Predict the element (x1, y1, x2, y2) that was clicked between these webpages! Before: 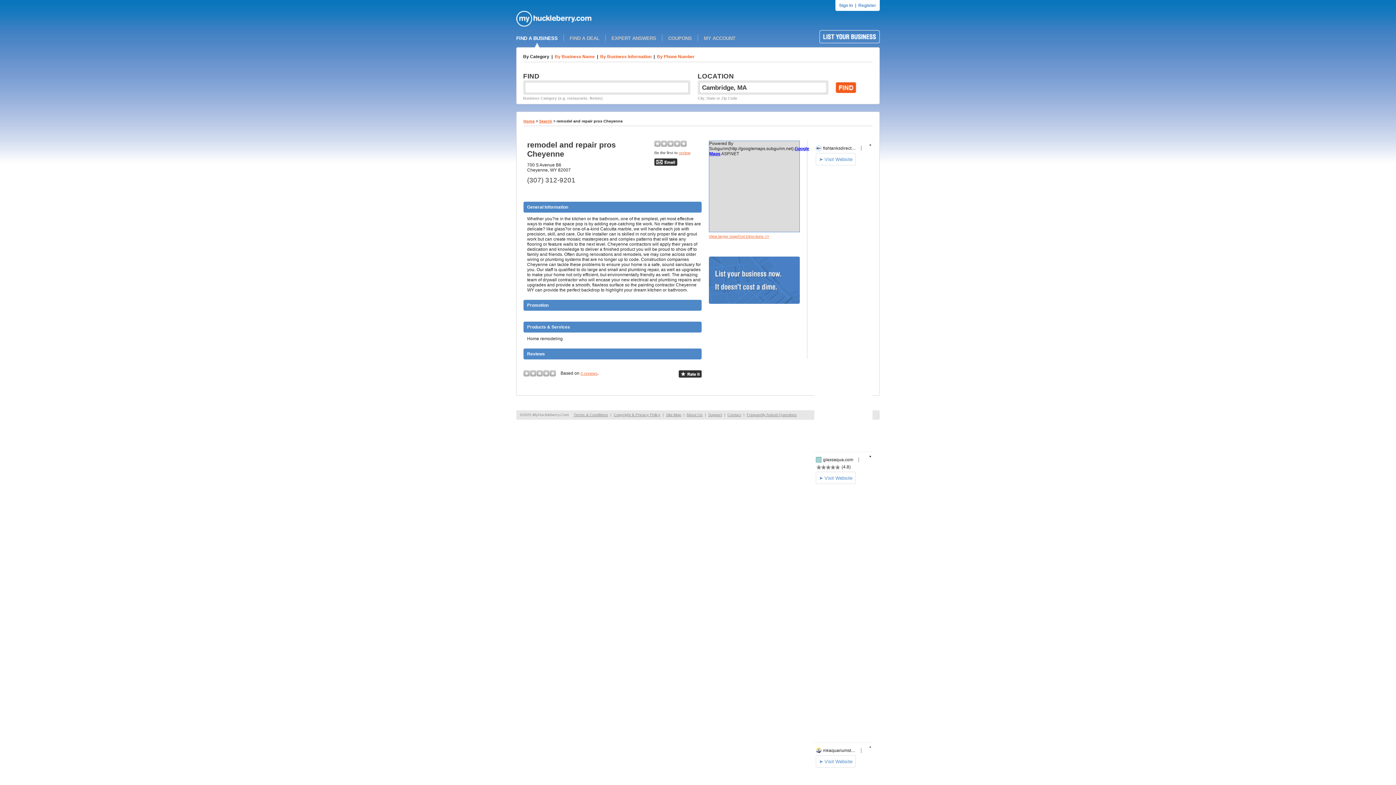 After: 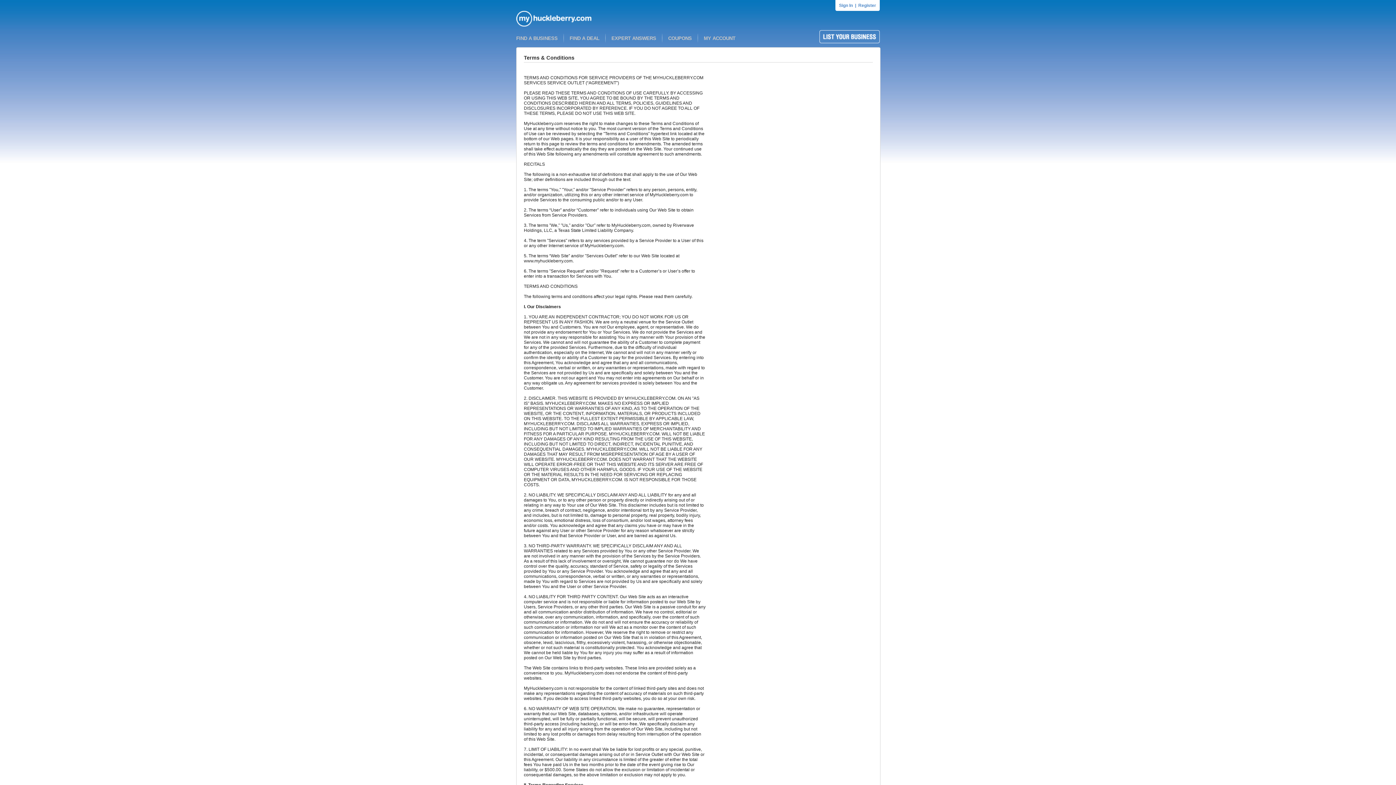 Action: bbox: (573, 412, 608, 417) label: Terms & Conditions